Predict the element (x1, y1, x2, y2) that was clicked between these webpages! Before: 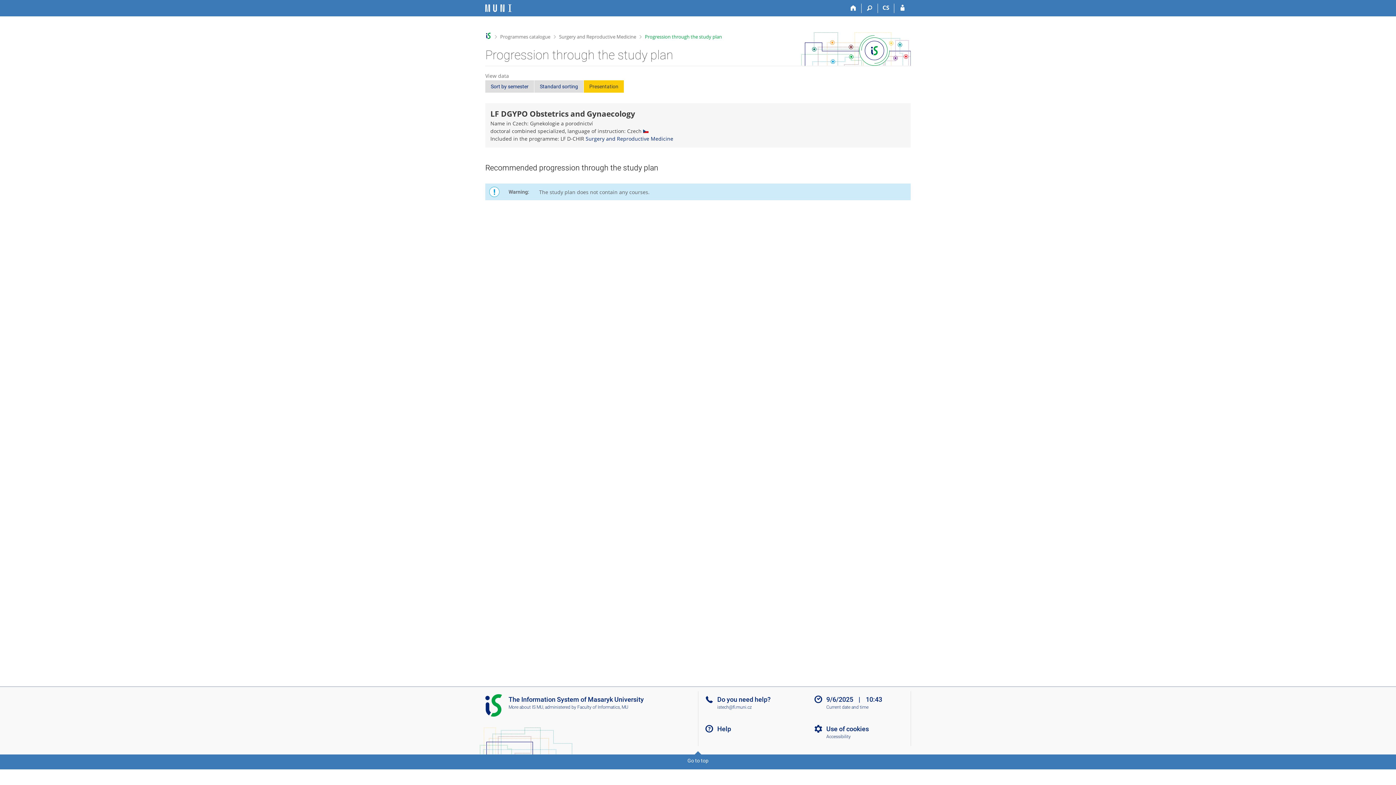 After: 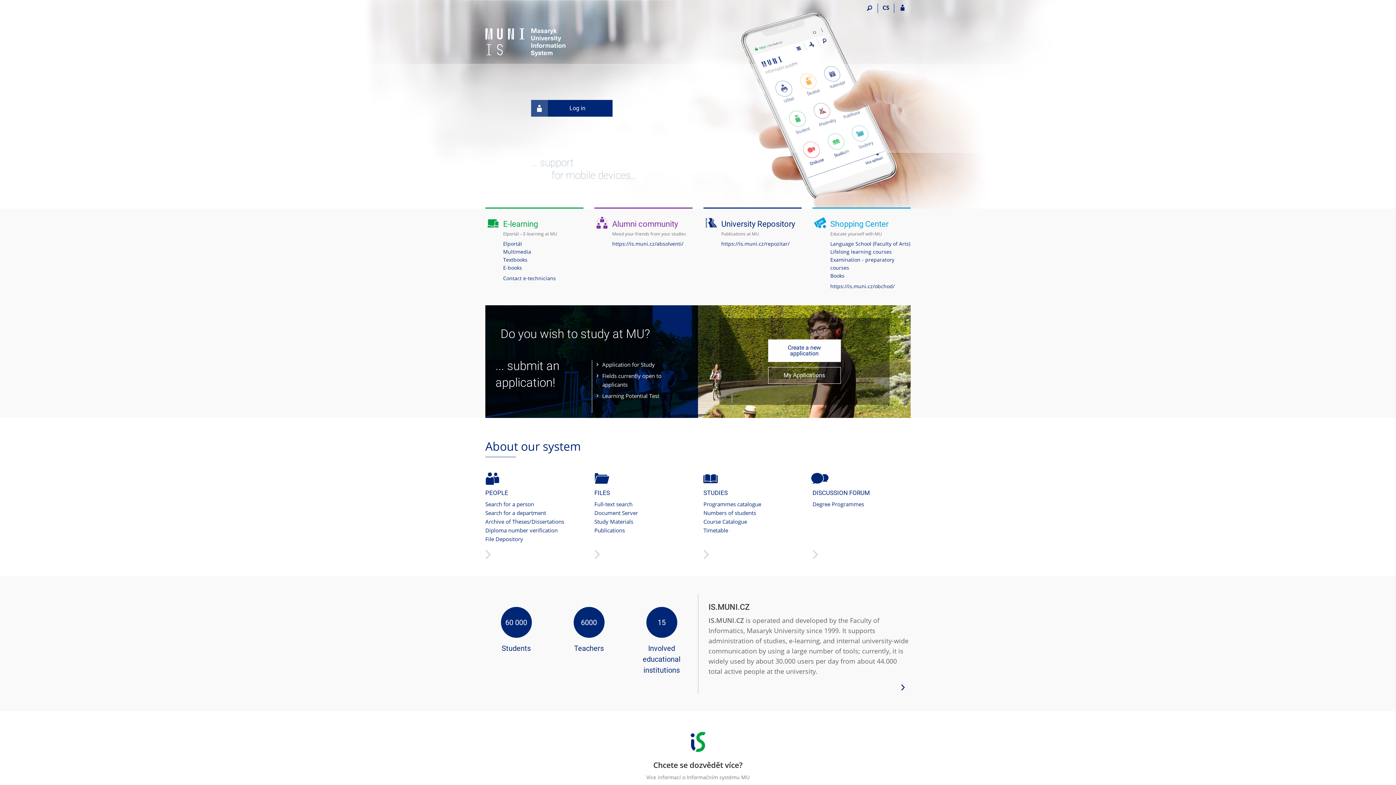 Action: bbox: (845, 3, 861, 13) label: Home